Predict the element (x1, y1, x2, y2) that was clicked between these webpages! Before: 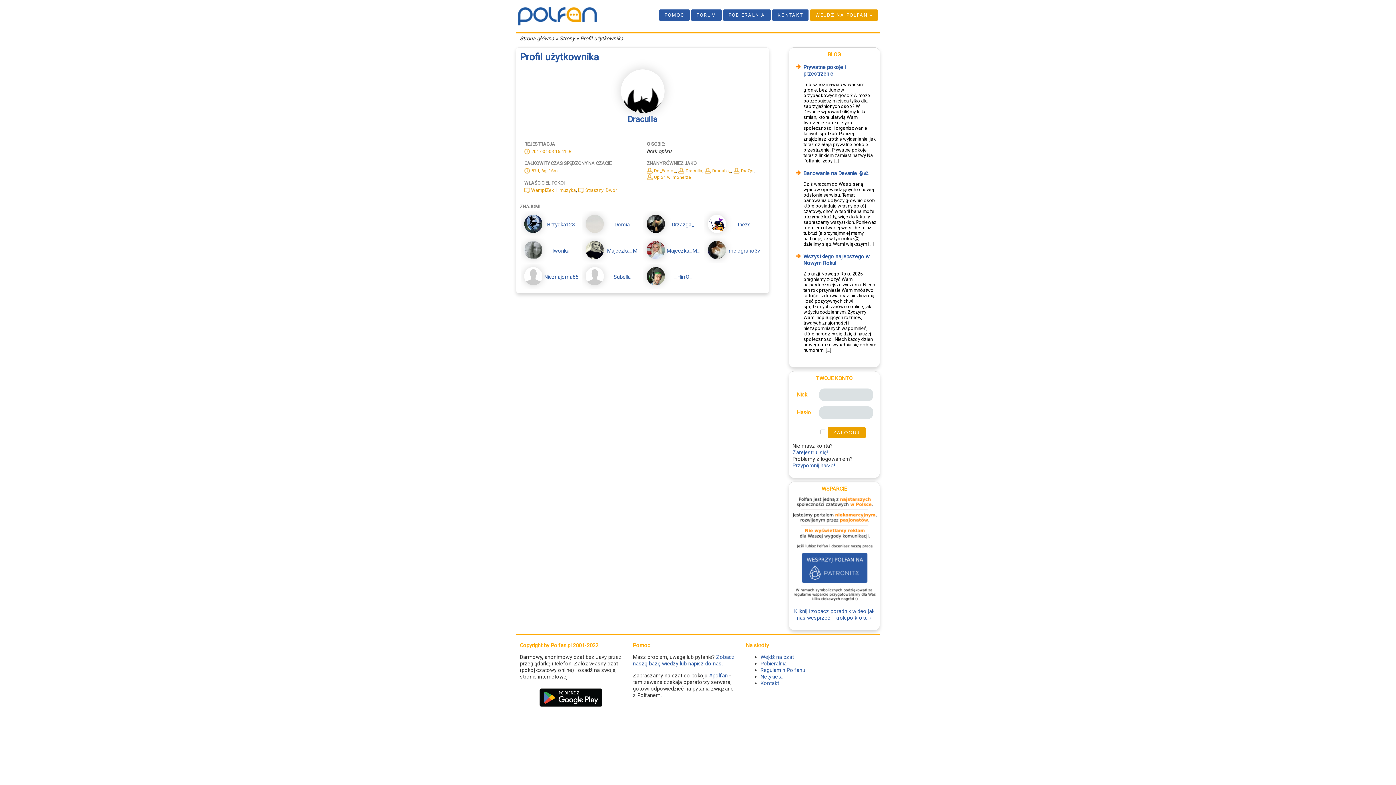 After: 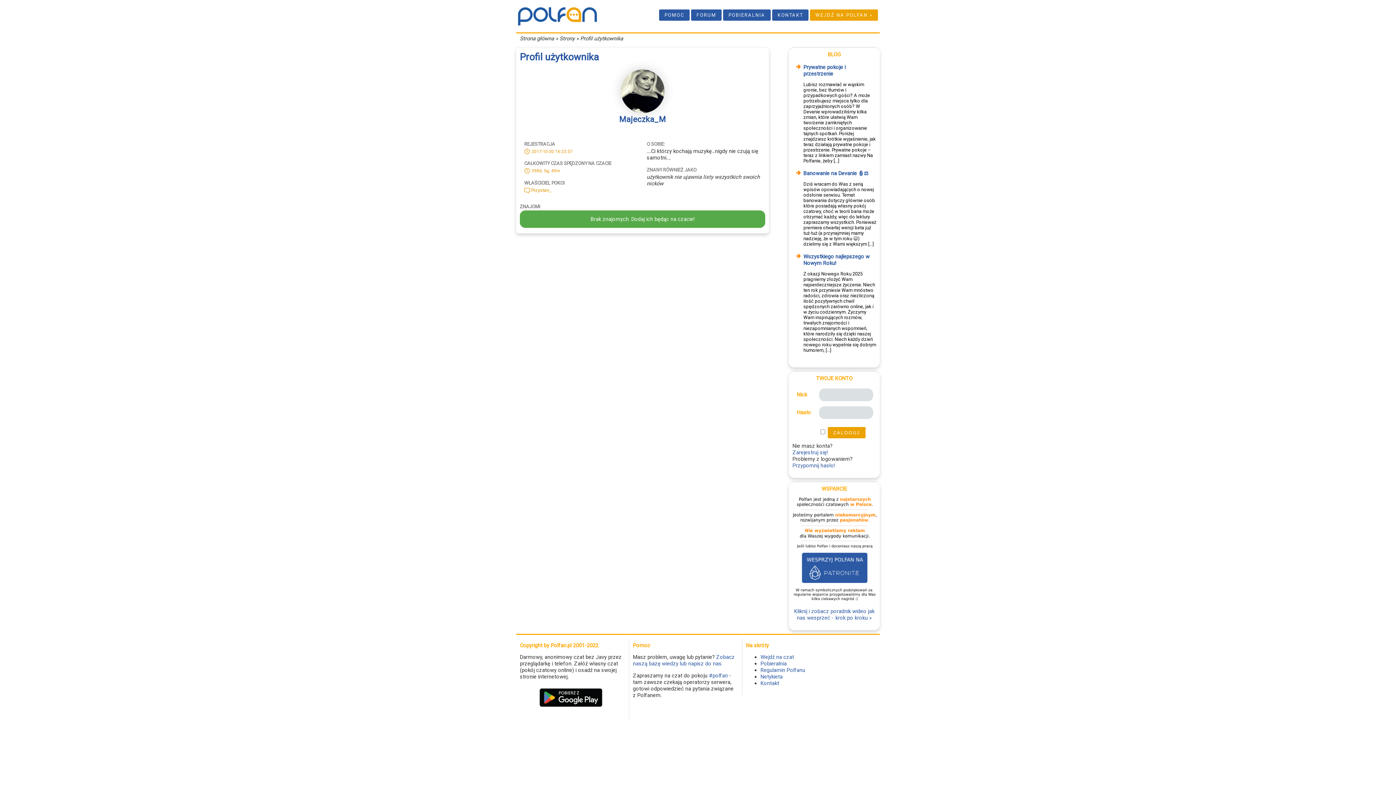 Action: label: 
Majeczka_M bbox: (607, 247, 637, 254)